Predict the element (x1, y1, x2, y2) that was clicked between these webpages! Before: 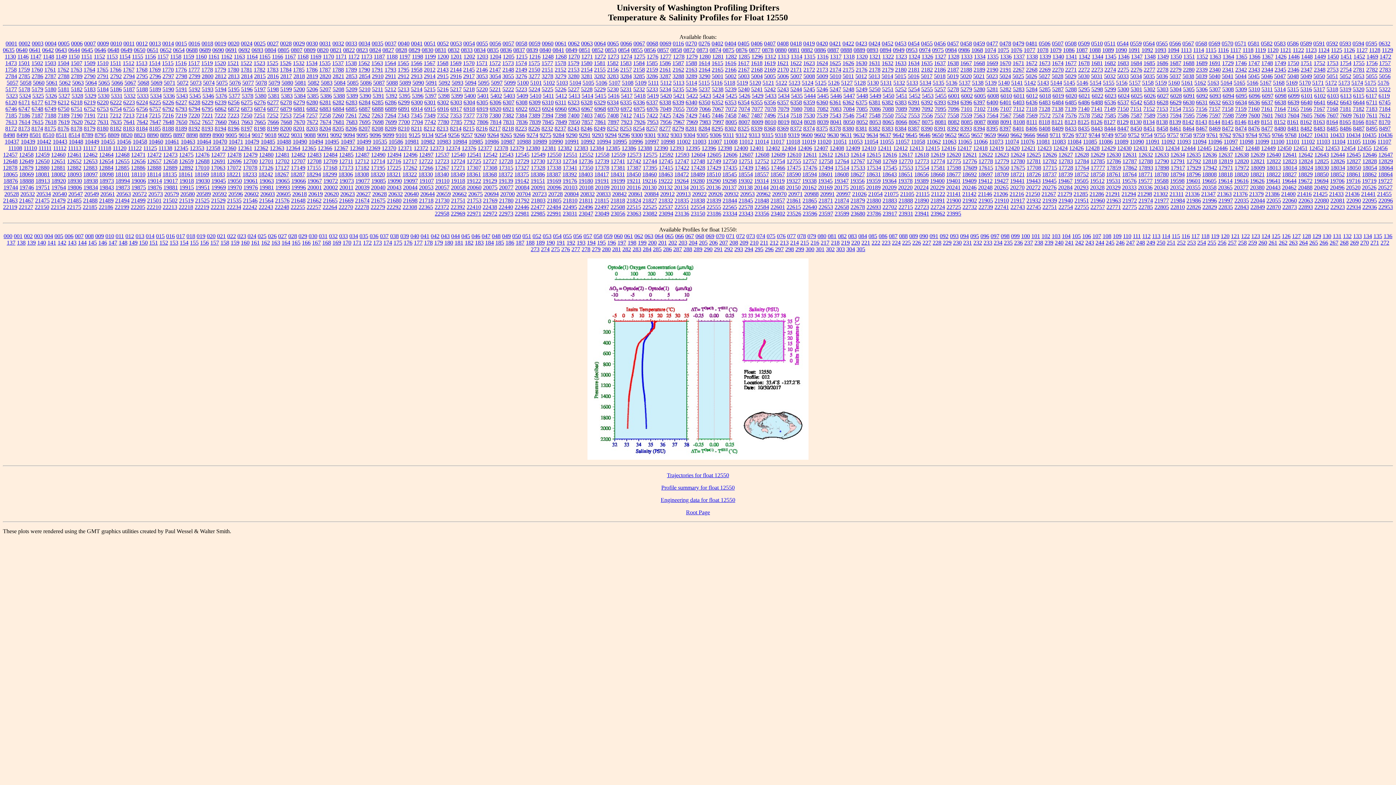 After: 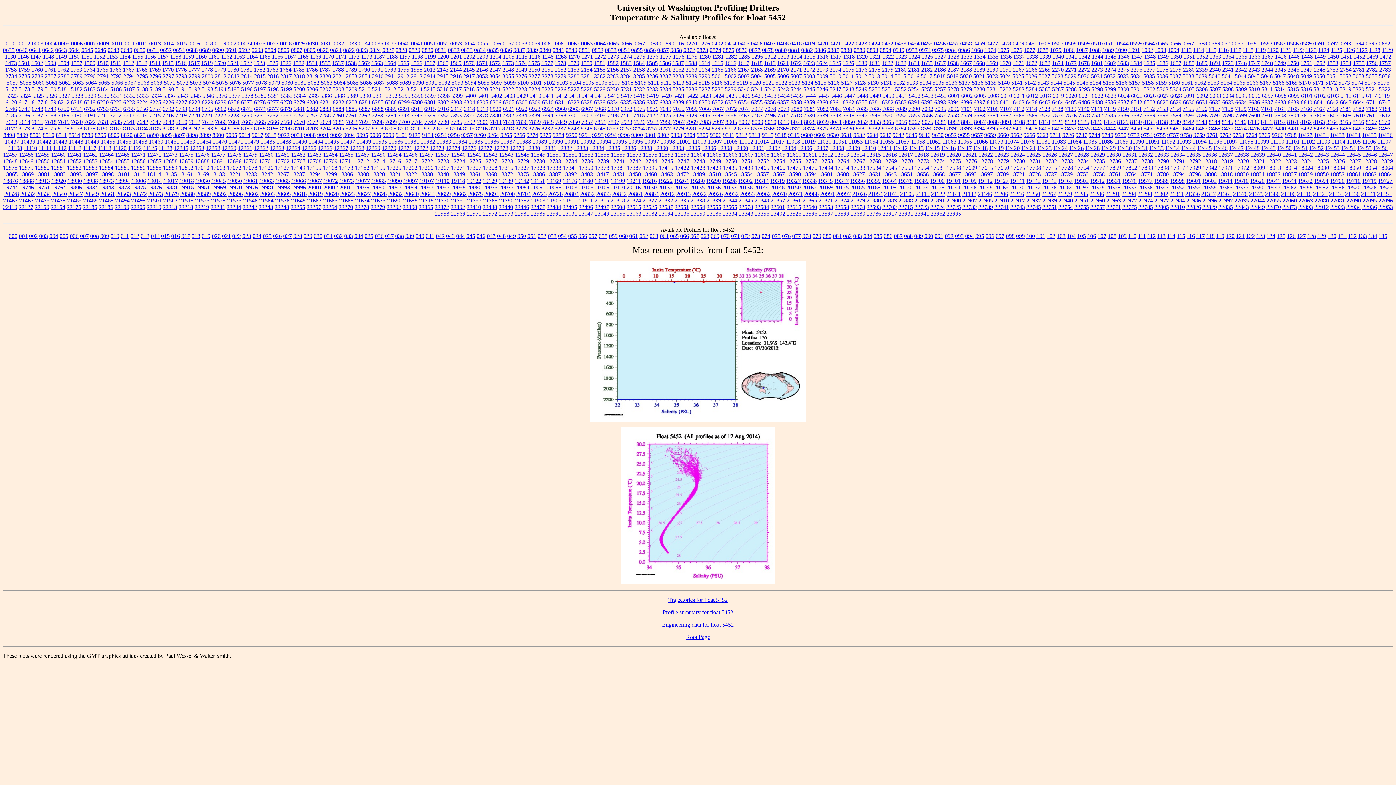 Action: label: 5452 bbox: (909, 92, 920, 98)